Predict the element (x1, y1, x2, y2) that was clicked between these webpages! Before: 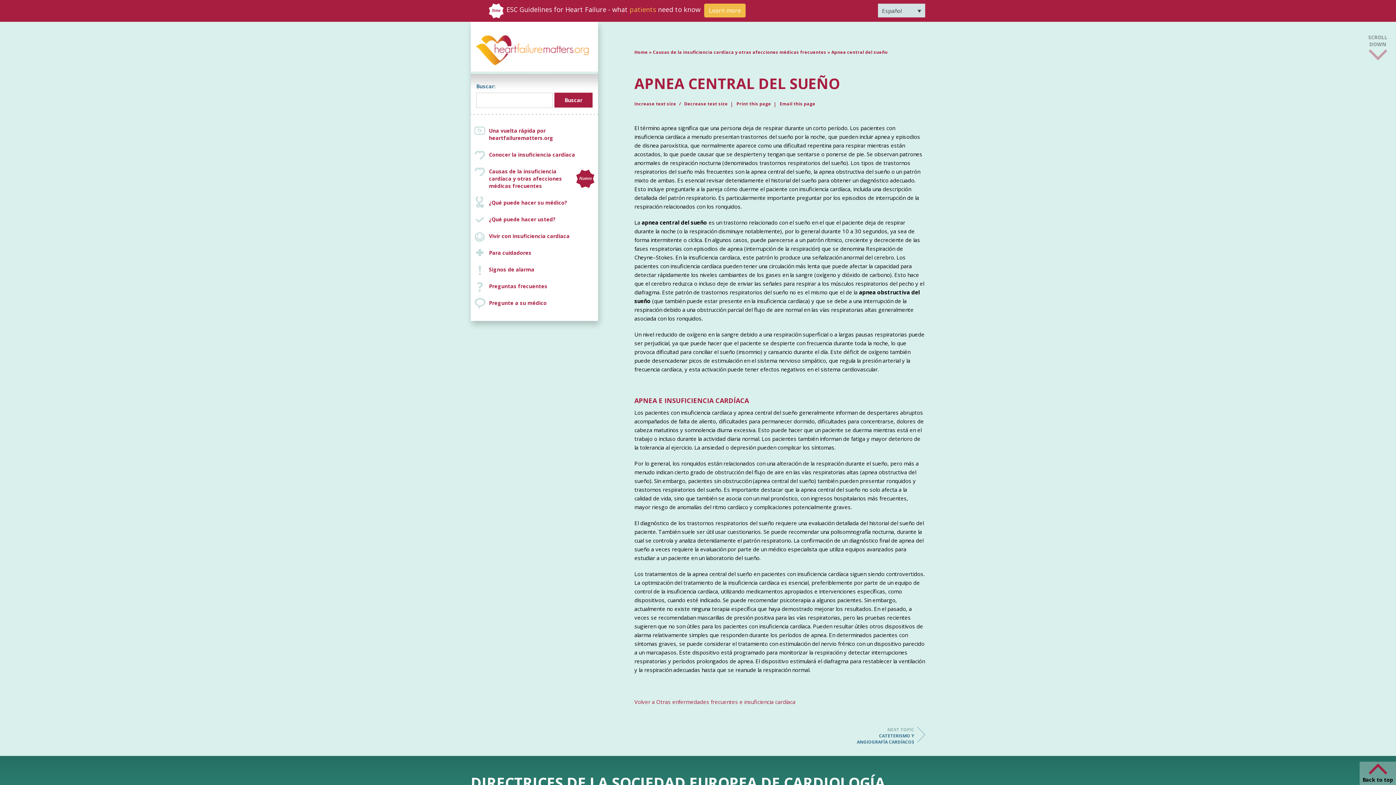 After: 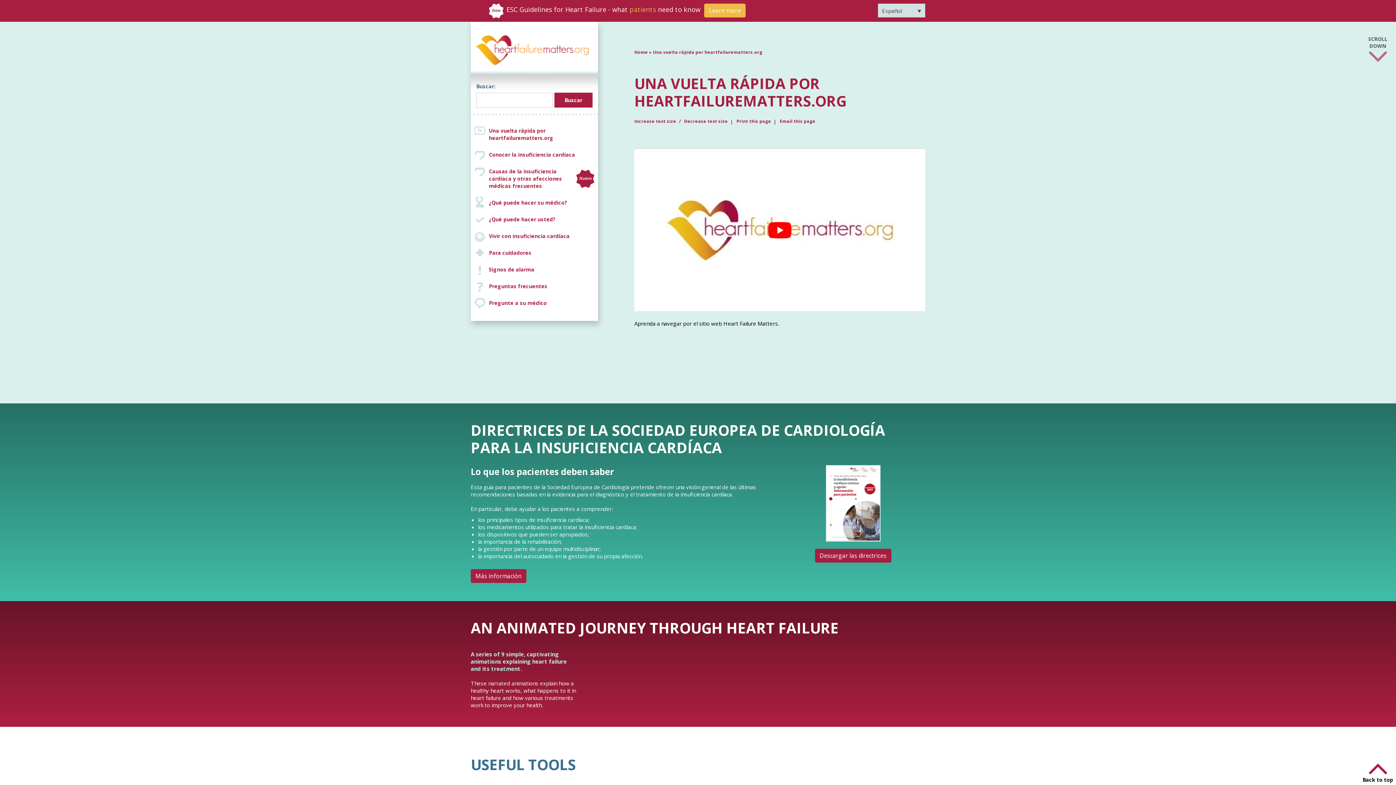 Action: label: Una vuelta rápida por heartfailurematters.org bbox: (470, 122, 598, 146)